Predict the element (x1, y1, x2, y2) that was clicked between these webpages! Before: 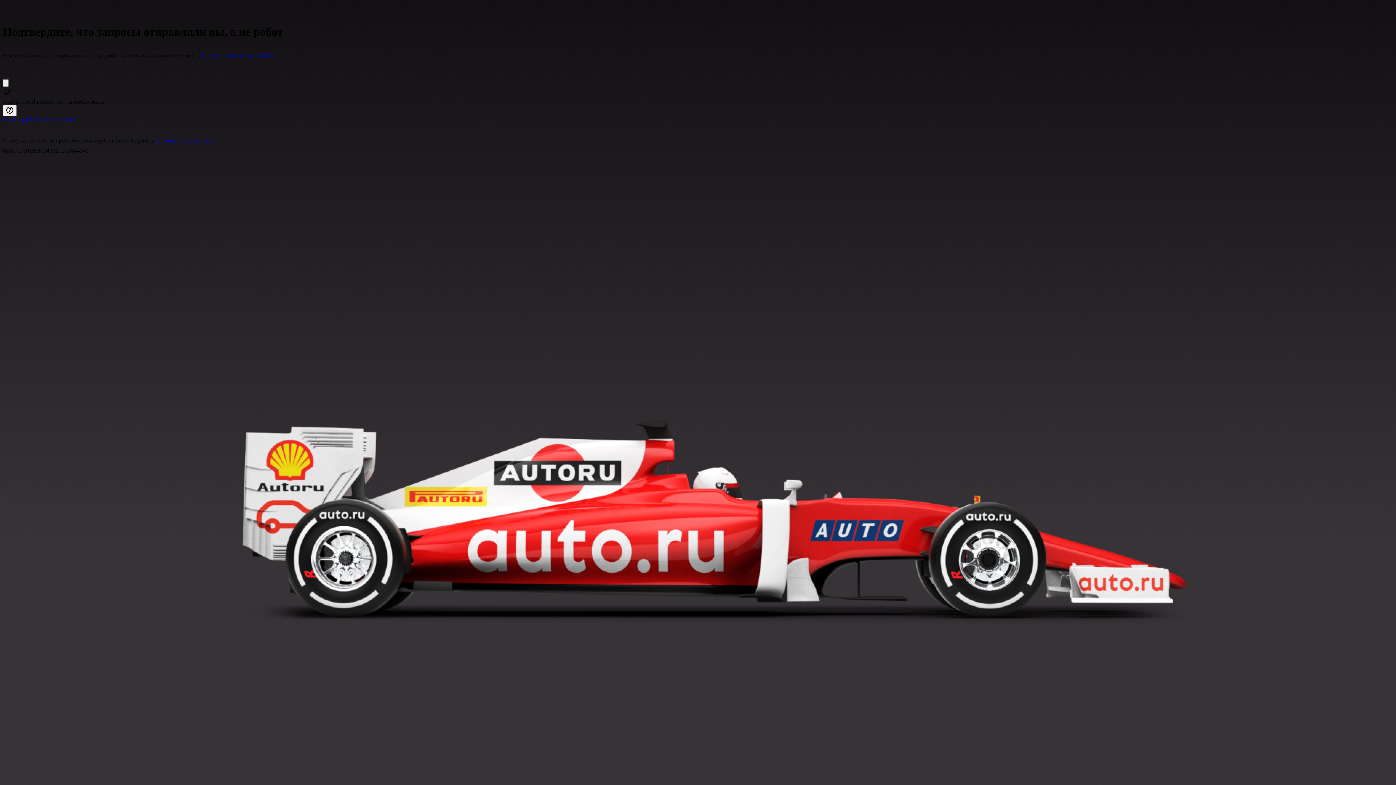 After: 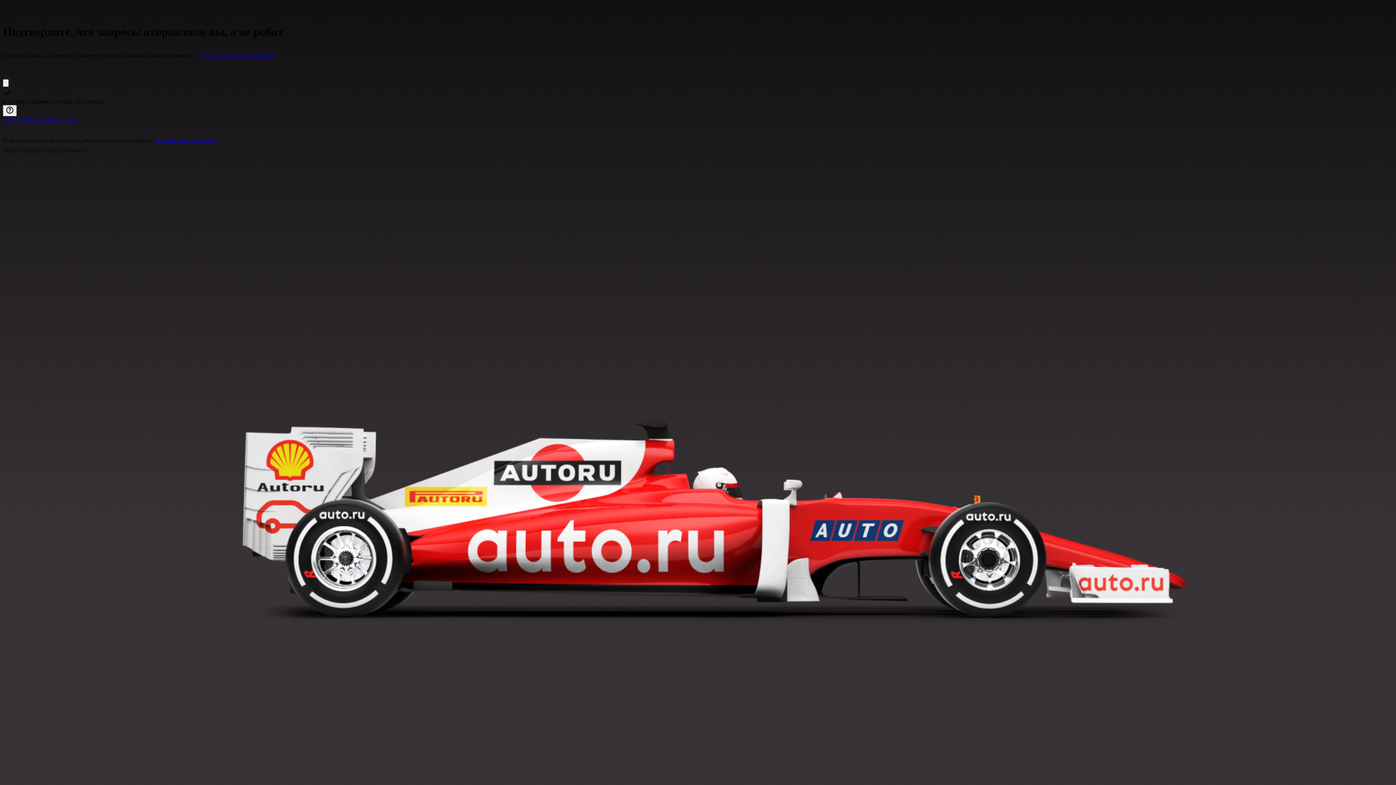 Action: bbox: (2, 116, 76, 122) label: SmartCaptcha by Yandex Cloud